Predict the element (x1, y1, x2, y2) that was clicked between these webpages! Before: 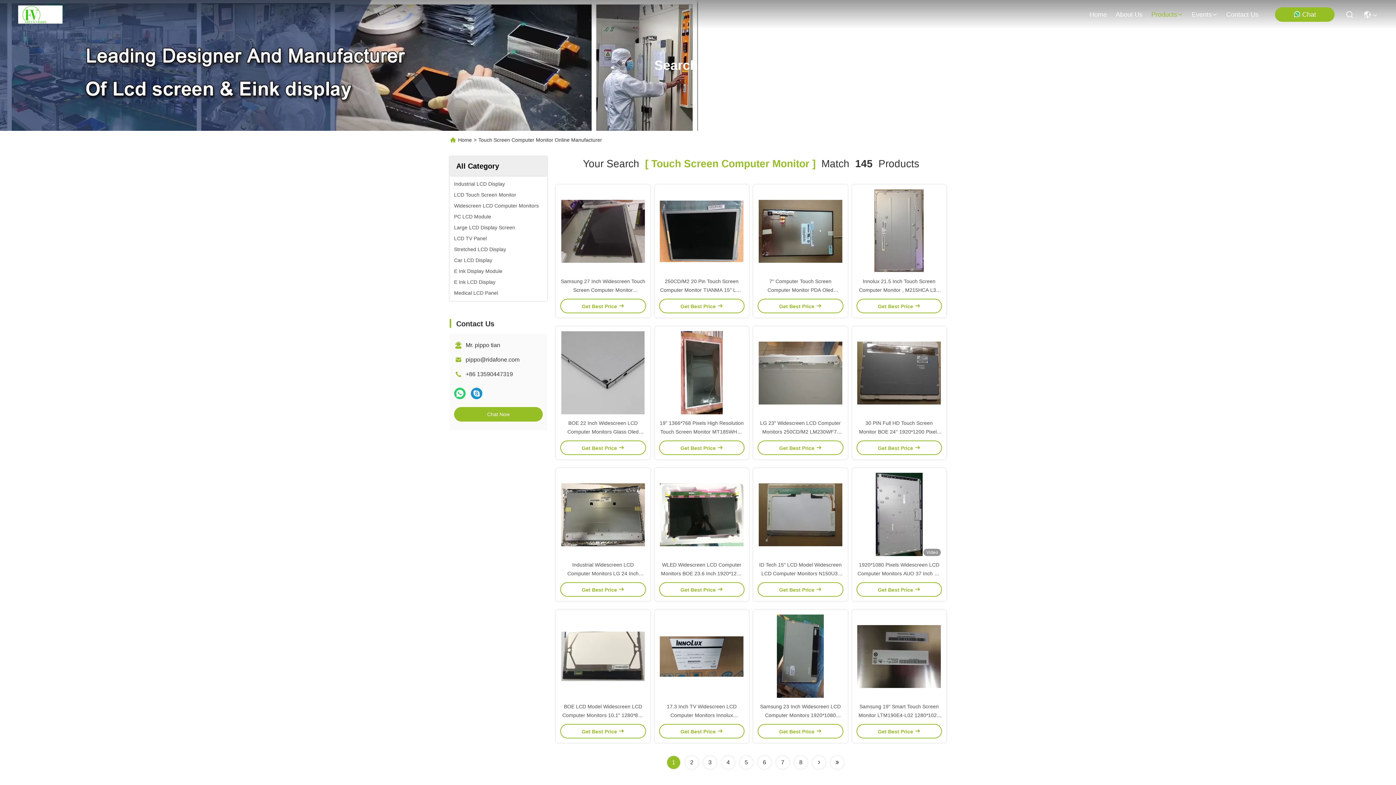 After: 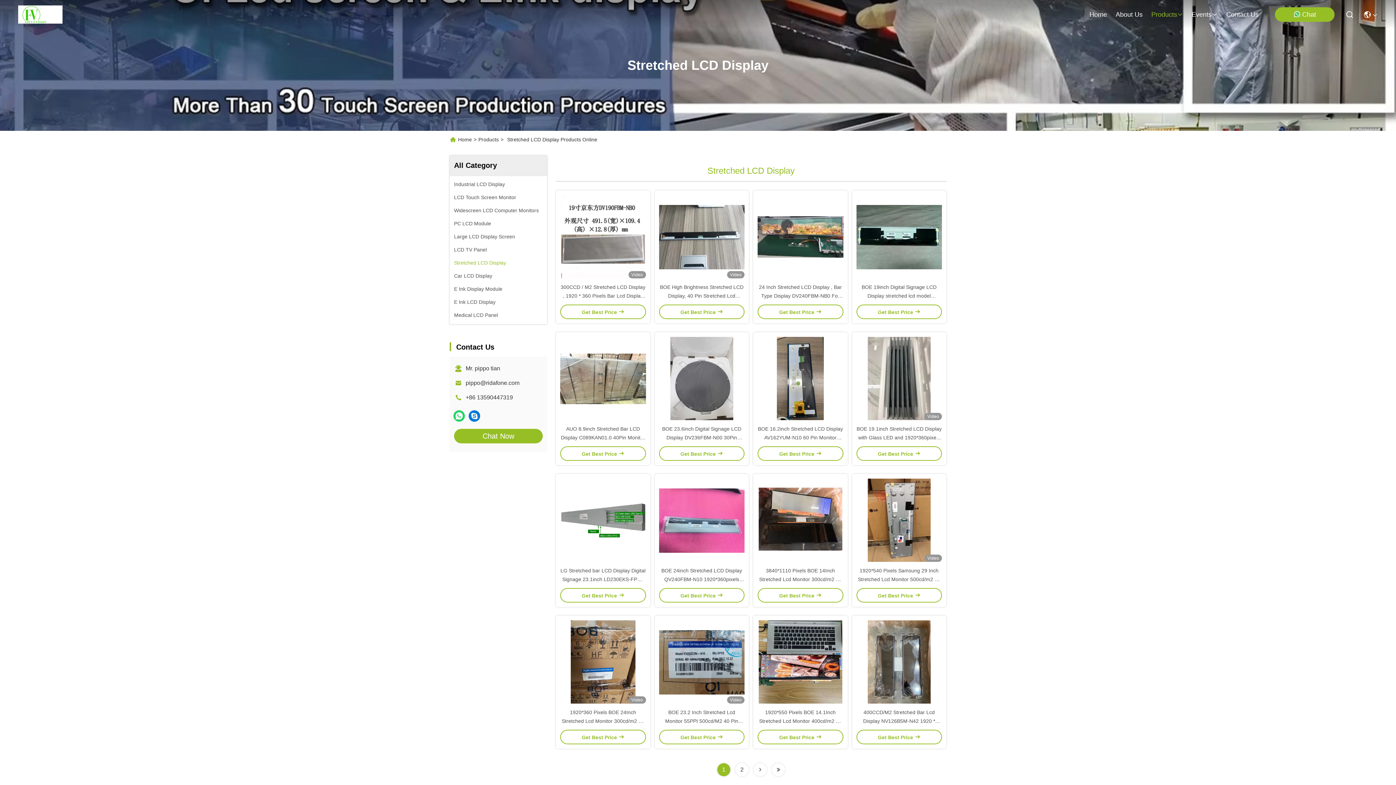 Action: label: Stretched LCD Display bbox: (454, 246, 506, 252)